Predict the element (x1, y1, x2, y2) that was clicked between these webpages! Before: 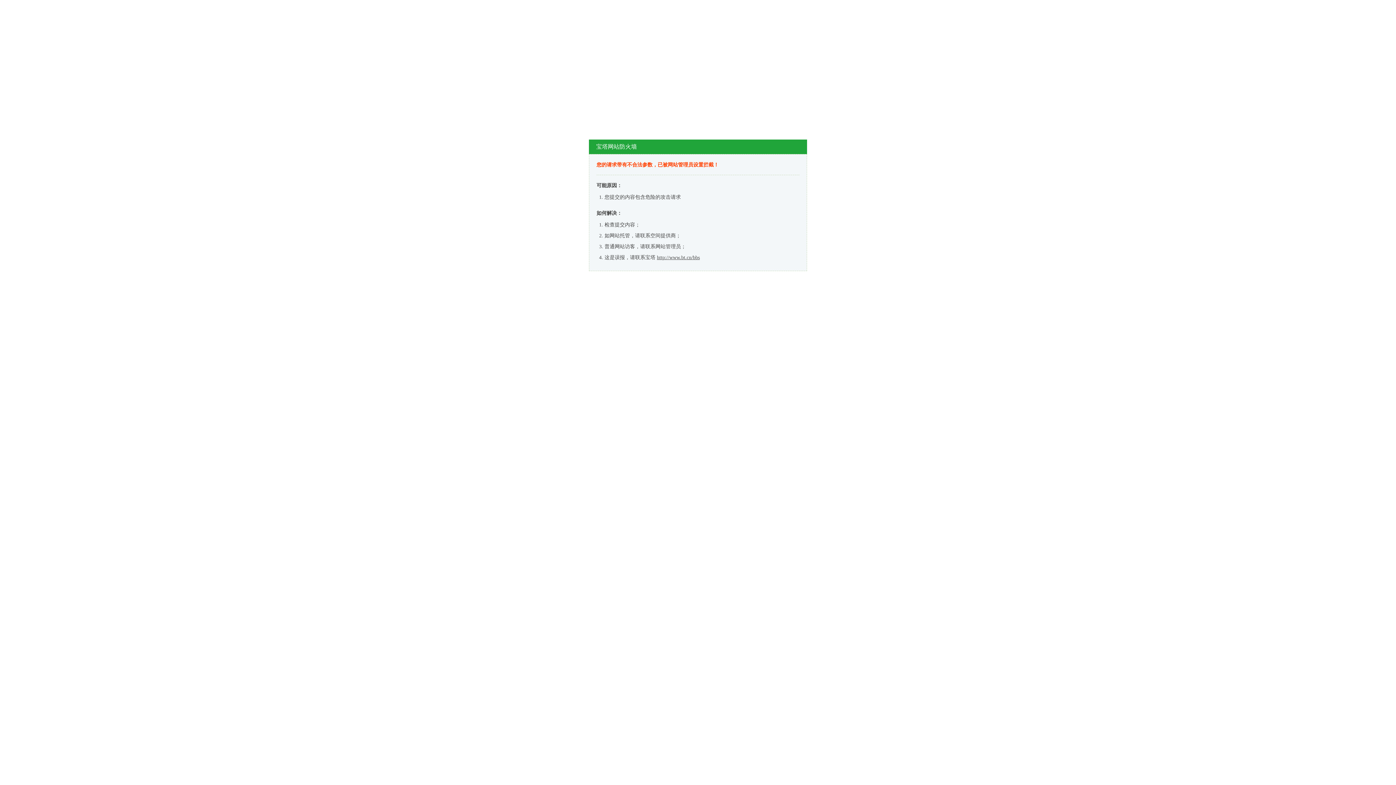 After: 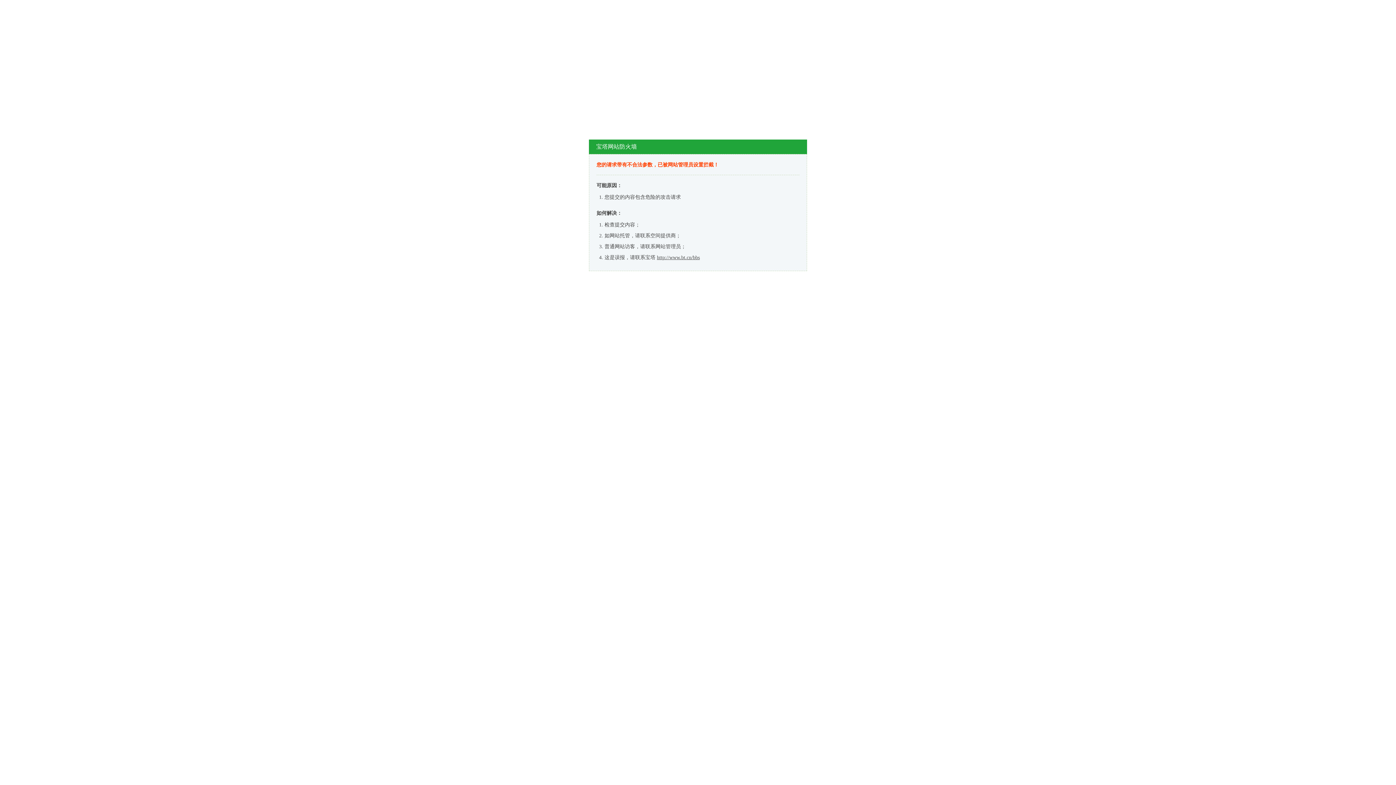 Action: label: http://www.bt.cn/bbs bbox: (657, 254, 700, 260)